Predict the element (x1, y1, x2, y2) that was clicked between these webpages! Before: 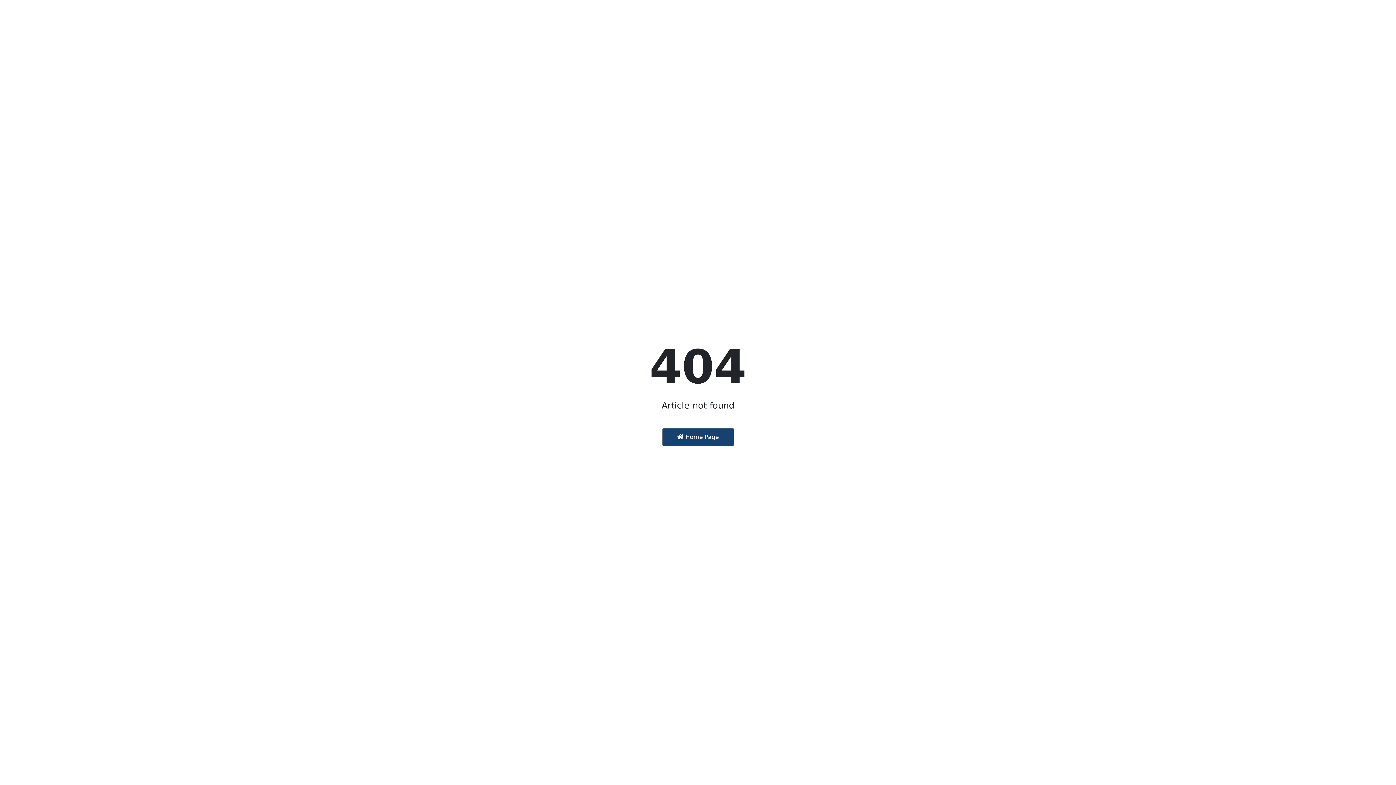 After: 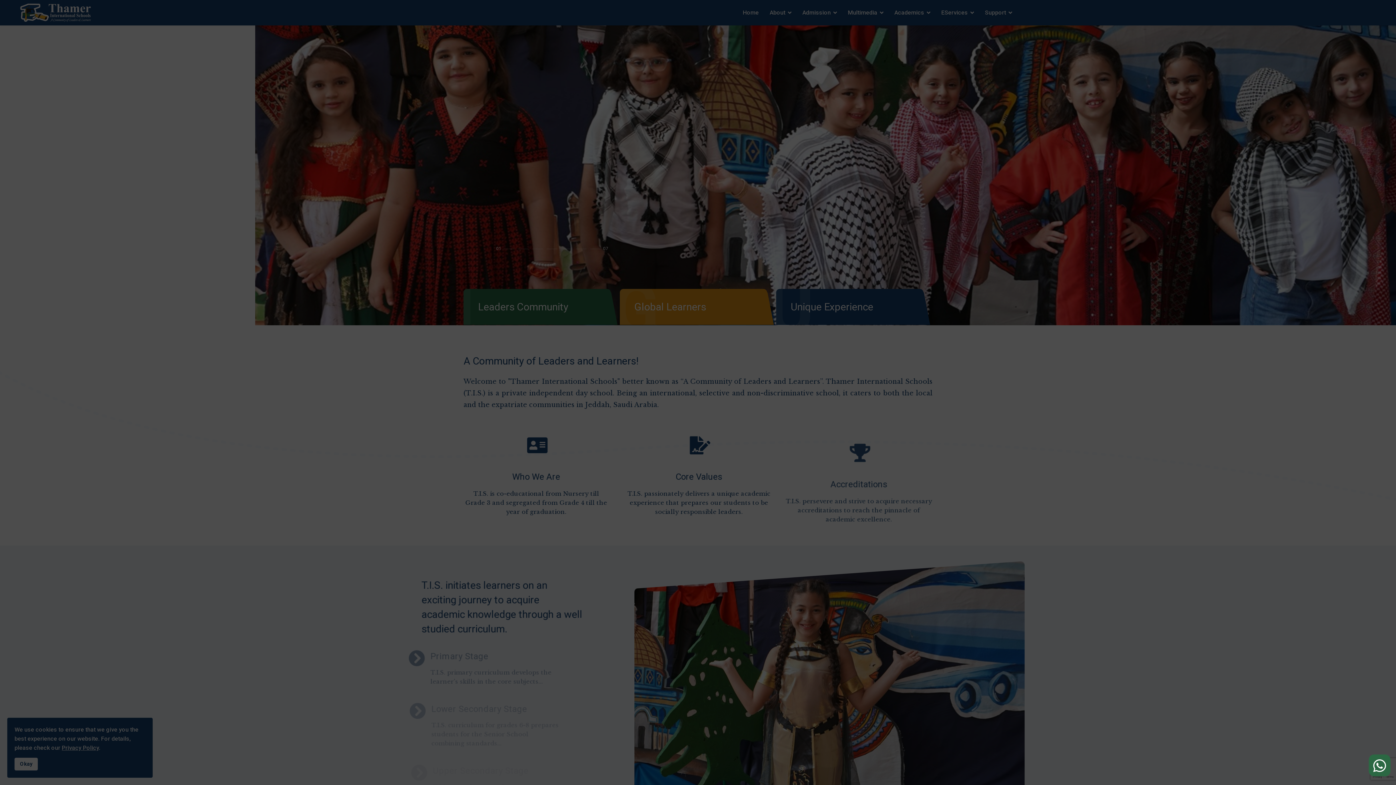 Action: label:  Home Page bbox: (662, 428, 734, 446)